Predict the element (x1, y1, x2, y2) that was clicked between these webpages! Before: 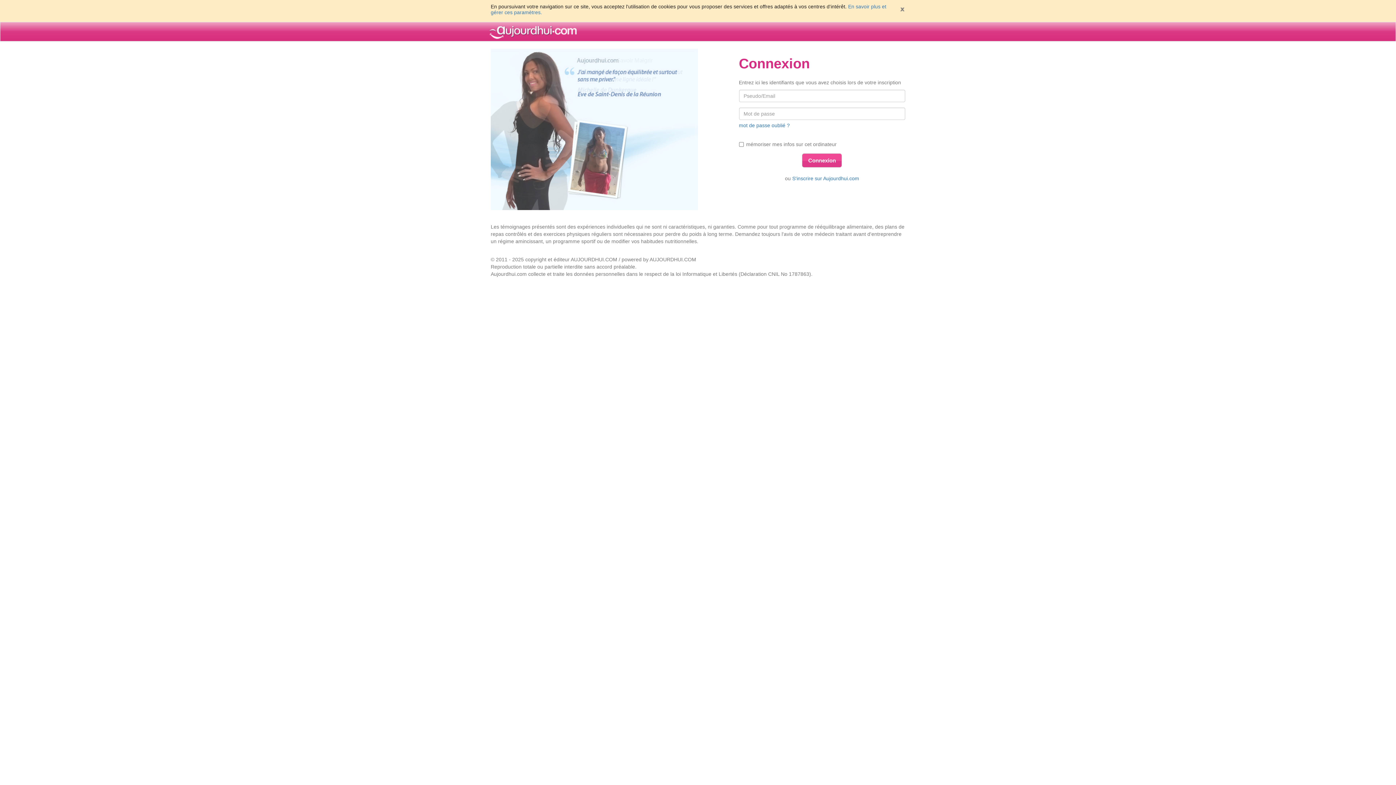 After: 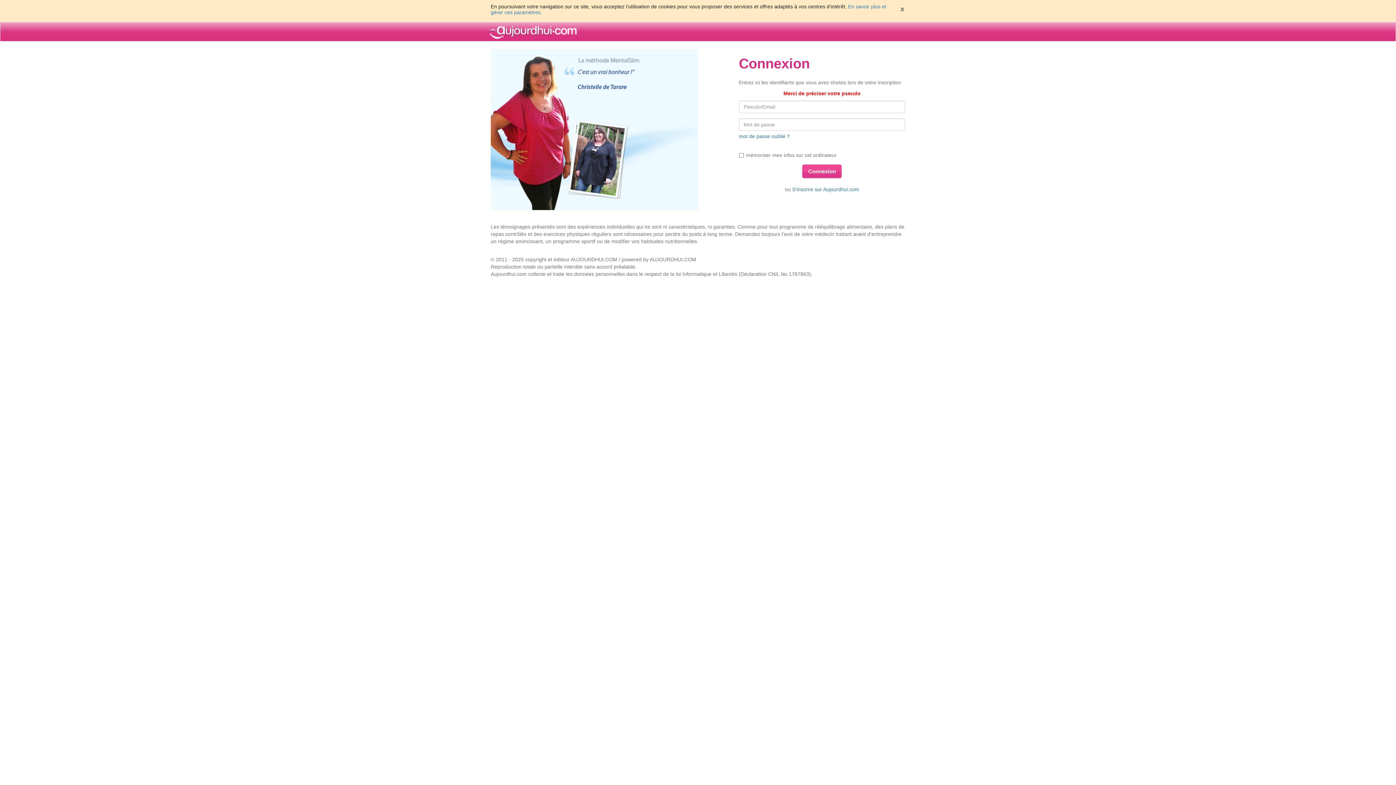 Action: bbox: (802, 153, 842, 167) label: Connexion